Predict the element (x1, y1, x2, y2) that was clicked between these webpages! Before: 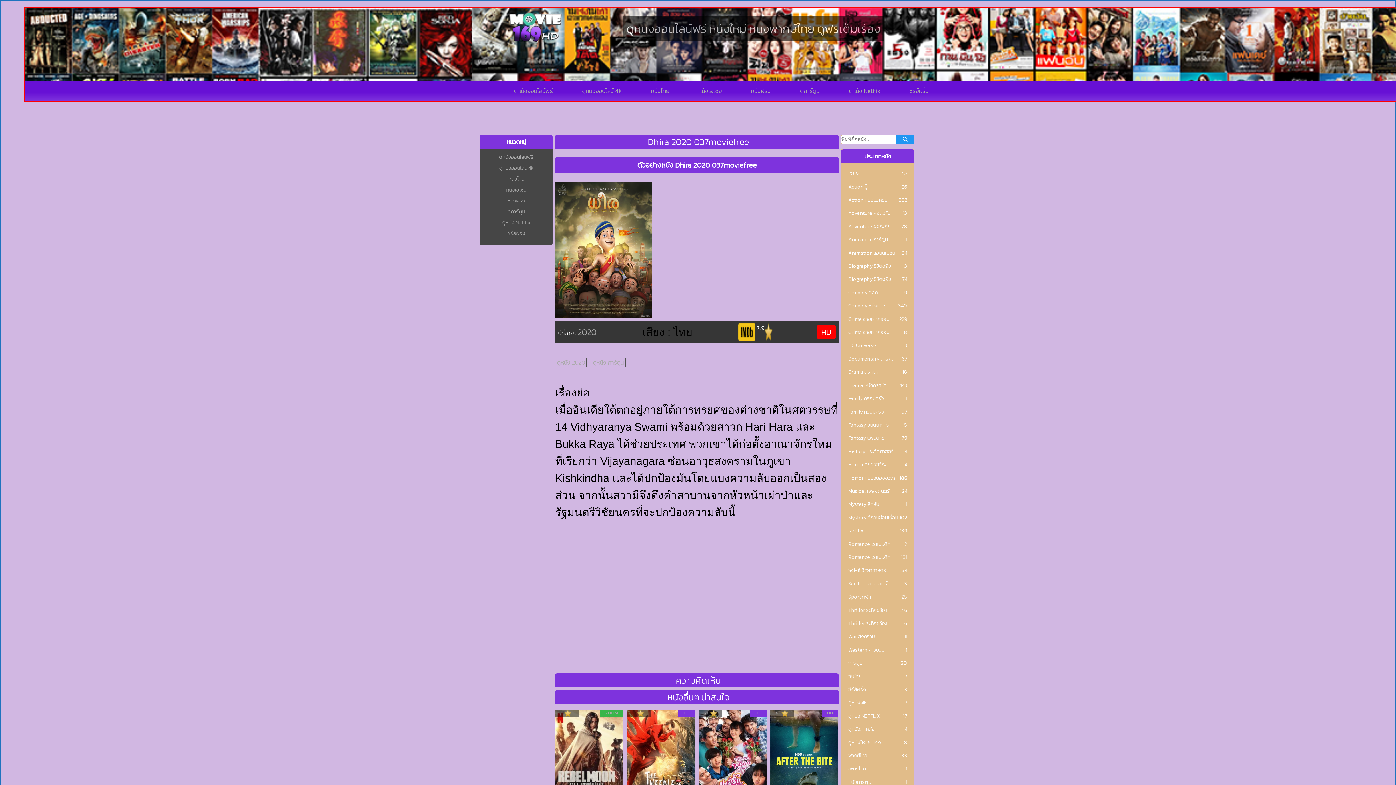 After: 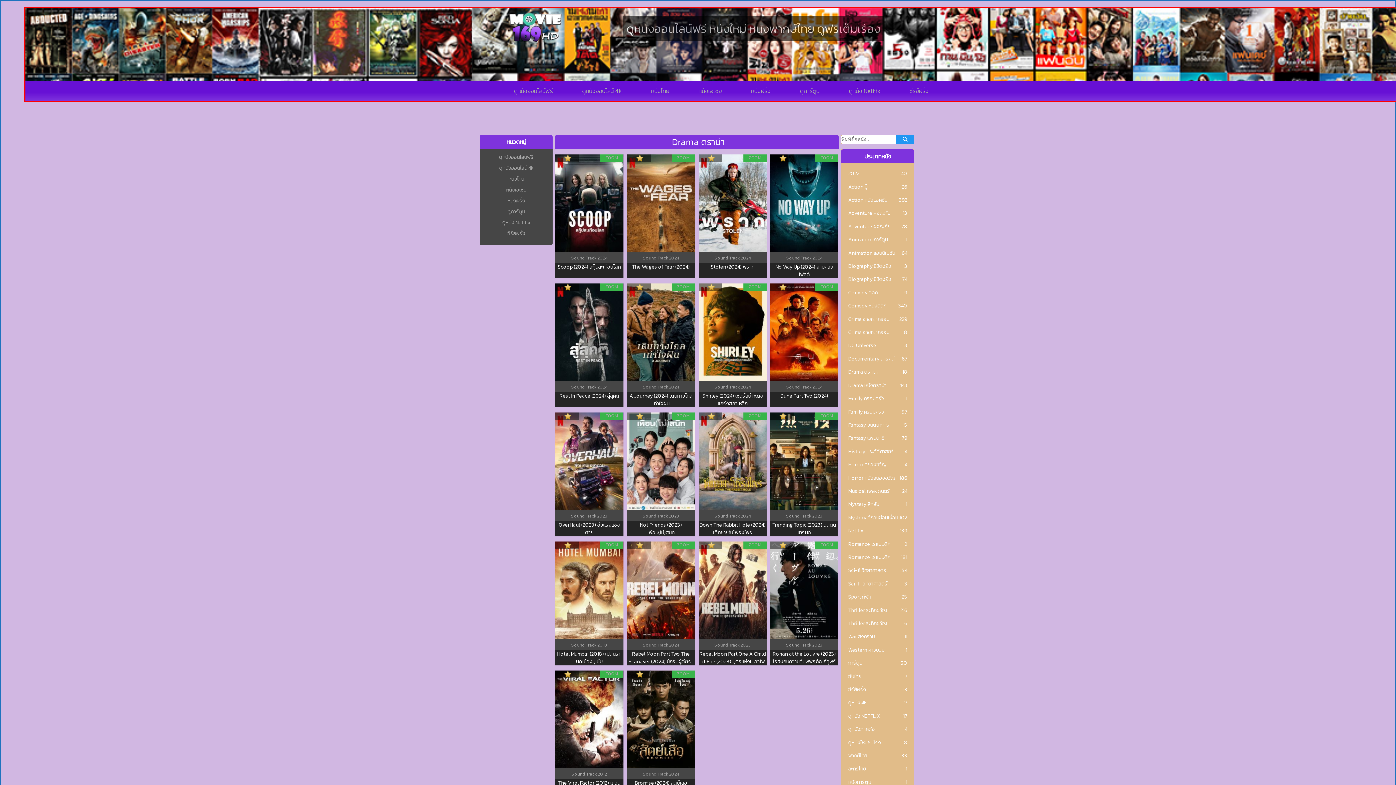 Action: bbox: (848, 368, 877, 376) label: Drama ดราม่า